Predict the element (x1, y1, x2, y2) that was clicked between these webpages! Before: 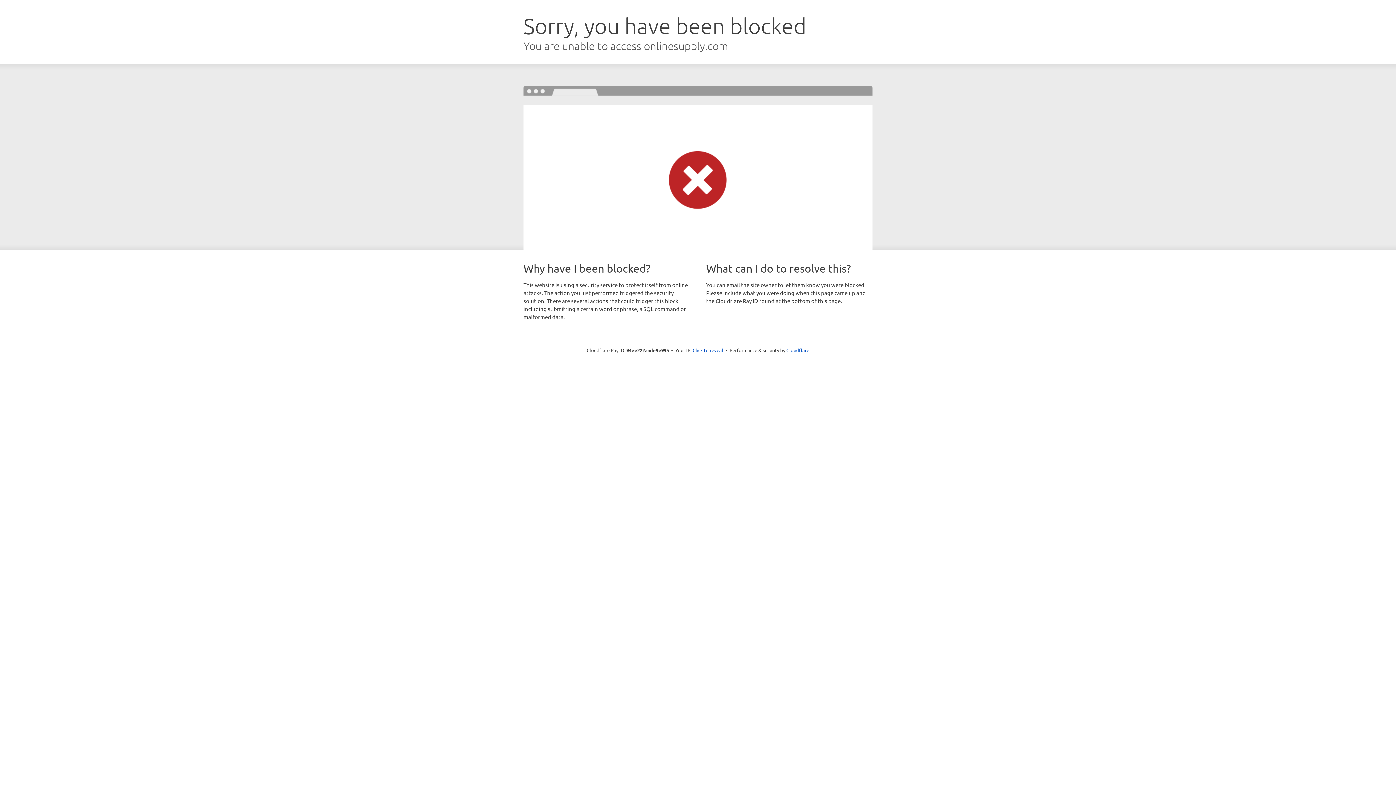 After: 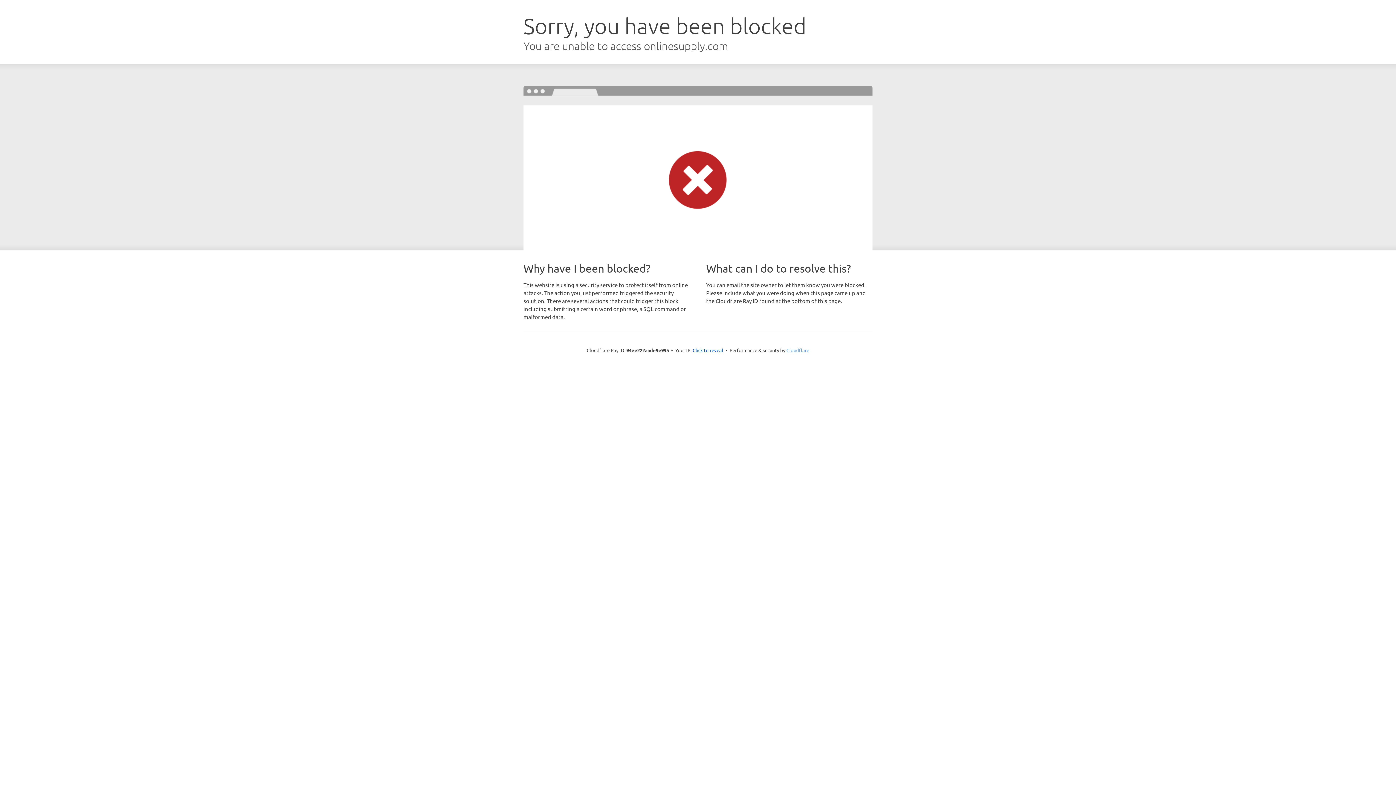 Action: label: Cloudflare bbox: (786, 347, 809, 353)